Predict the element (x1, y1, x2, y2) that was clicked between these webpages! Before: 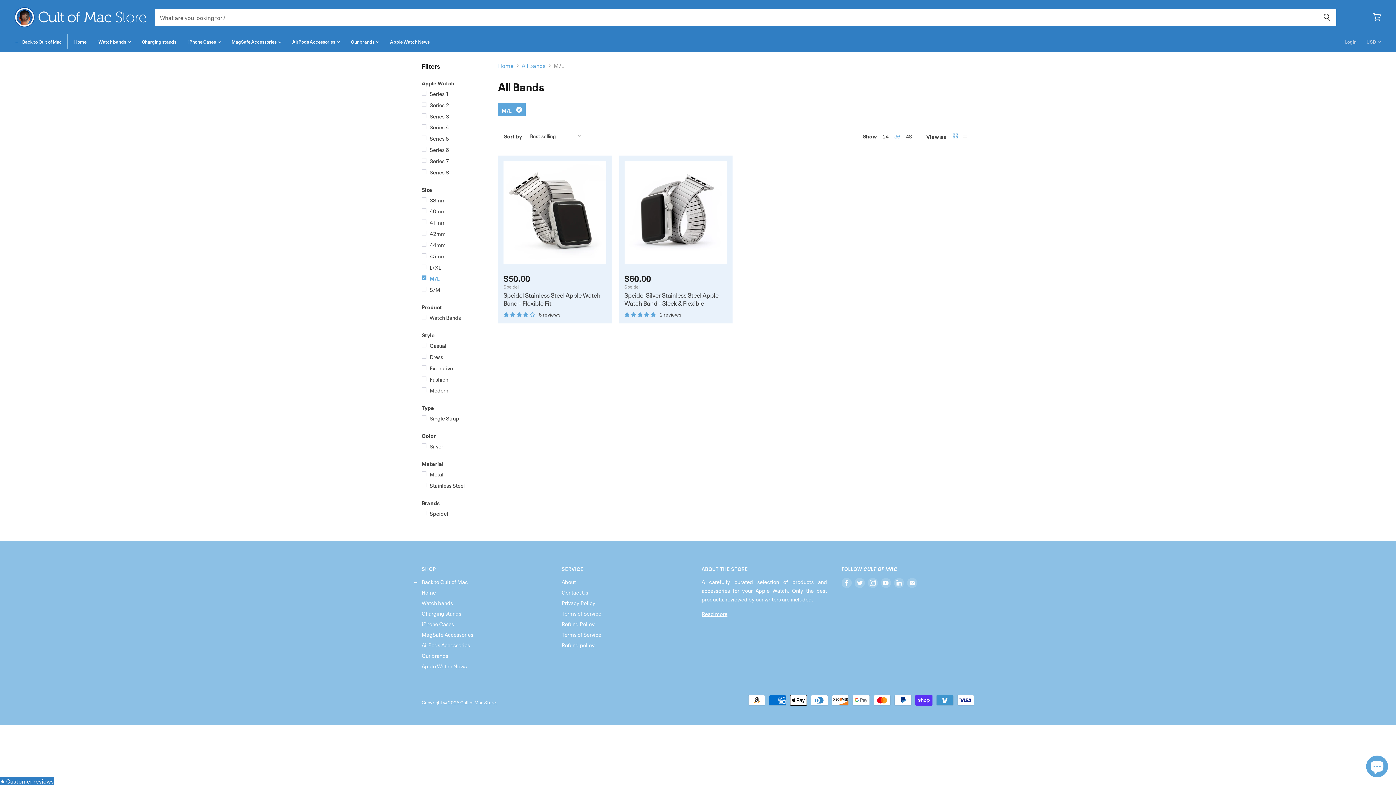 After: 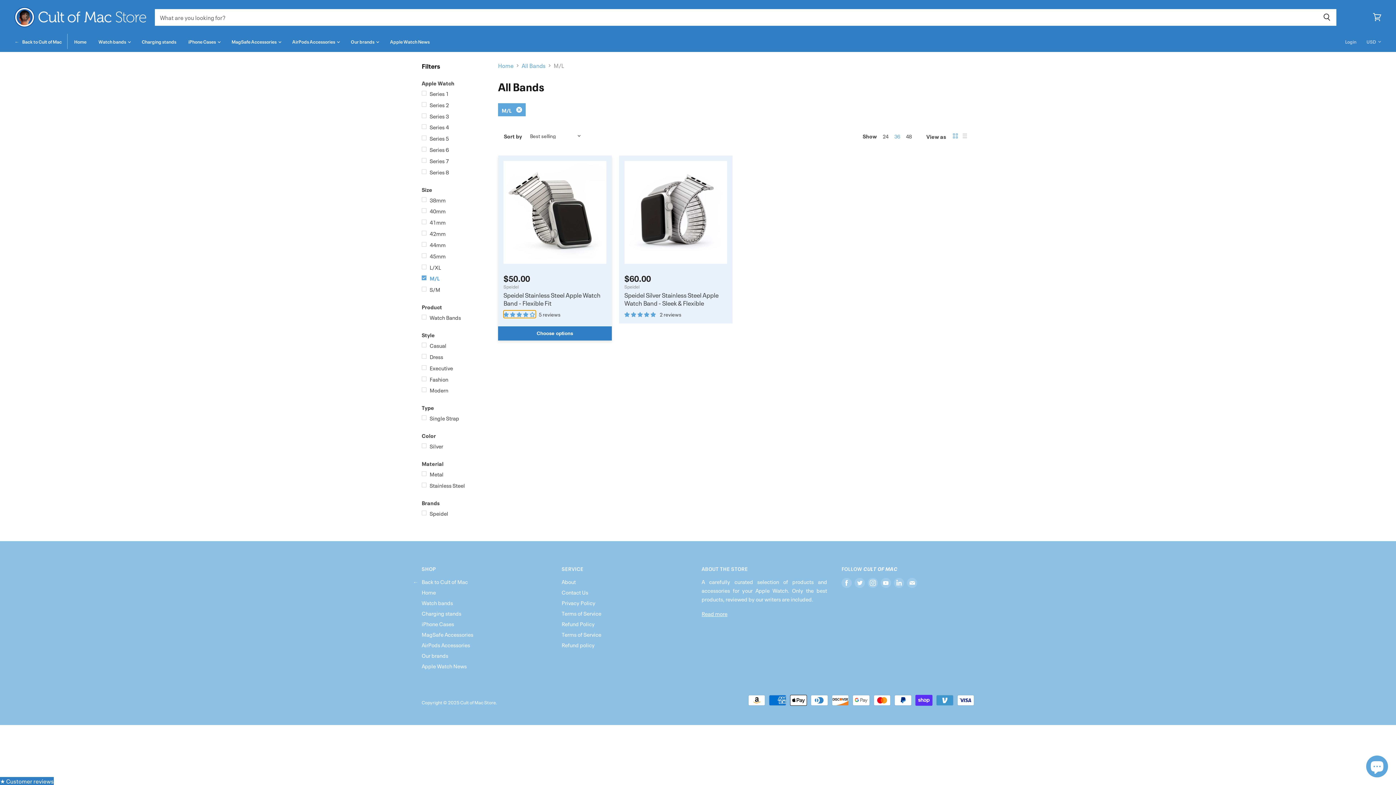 Action: label: 4.20 stars bbox: (503, 310, 536, 318)